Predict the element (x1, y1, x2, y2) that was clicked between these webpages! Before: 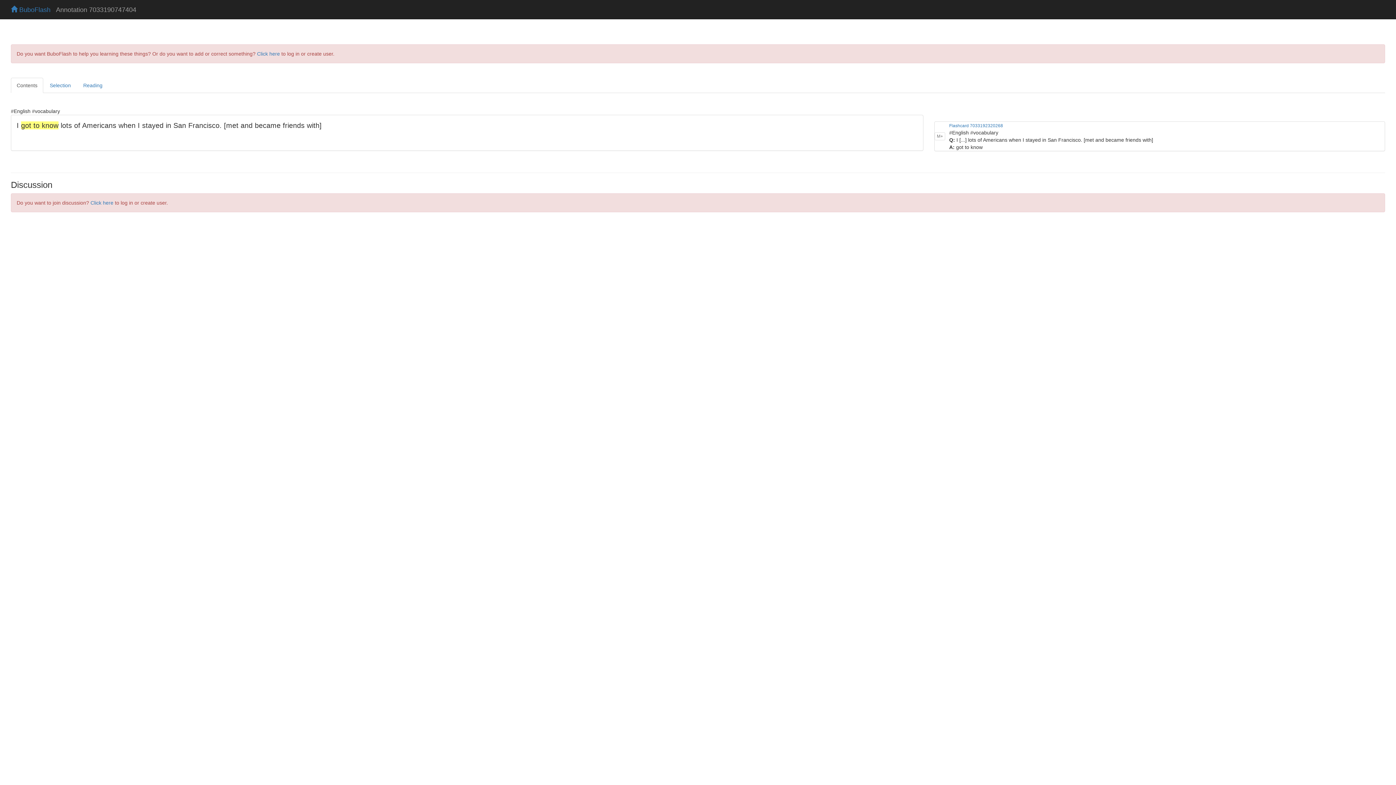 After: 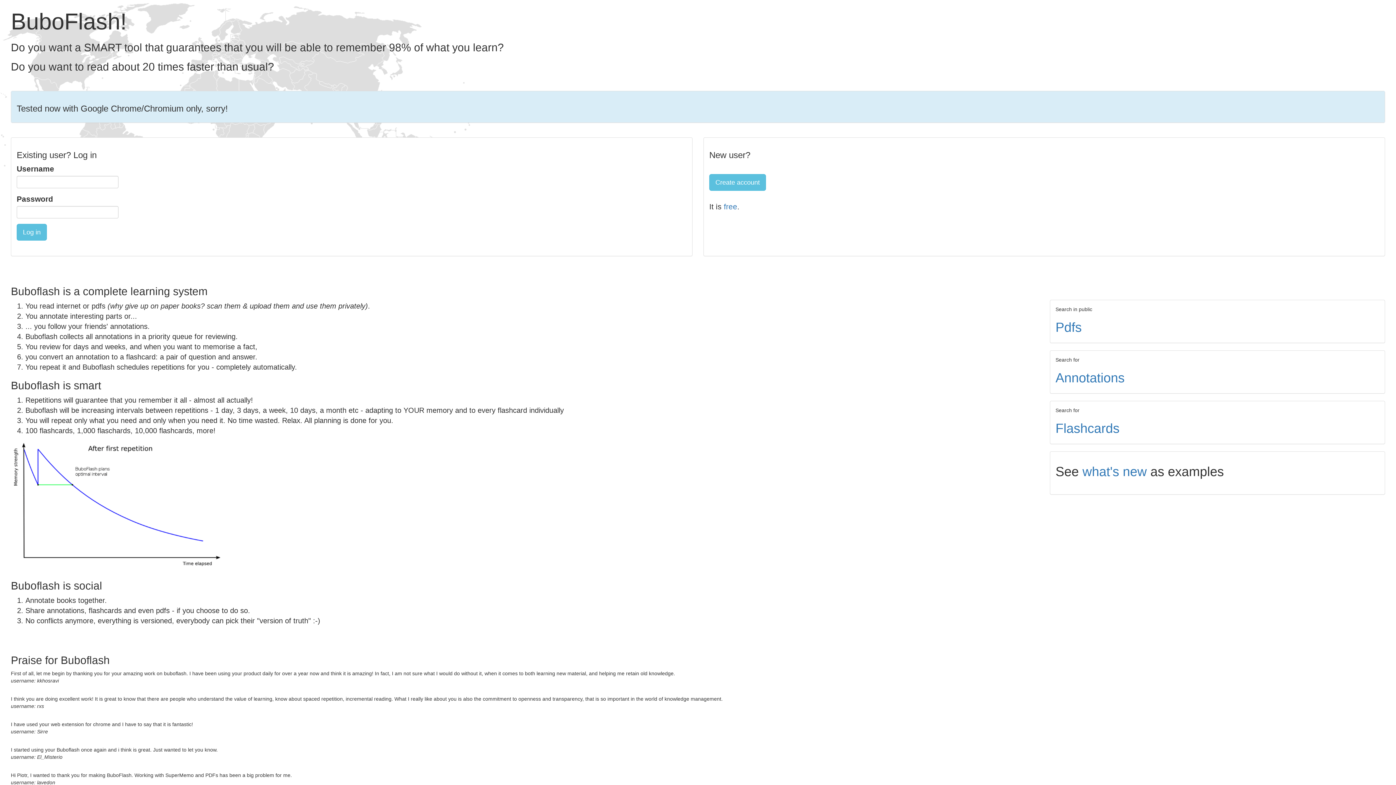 Action: bbox: (10, 6, 50, 13) label:  BuboFlash